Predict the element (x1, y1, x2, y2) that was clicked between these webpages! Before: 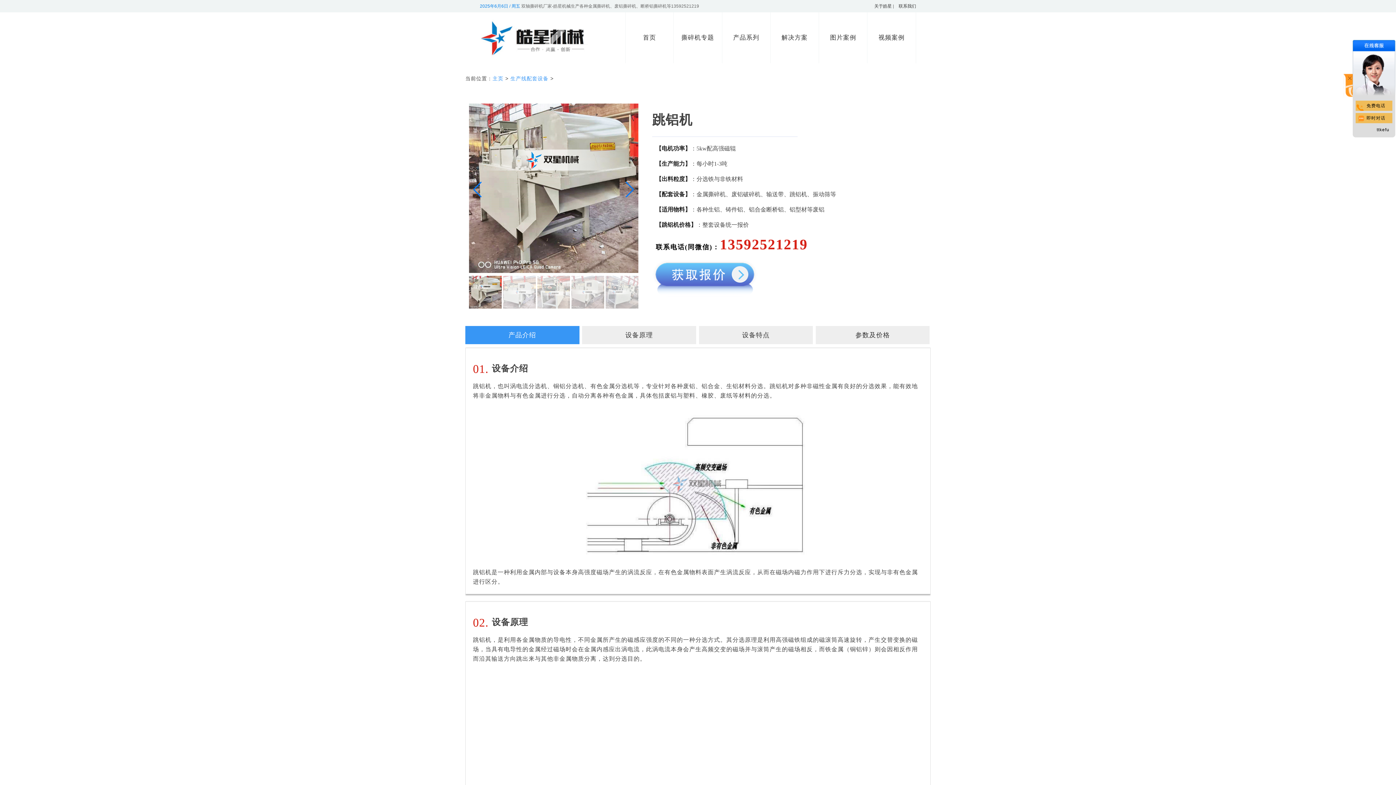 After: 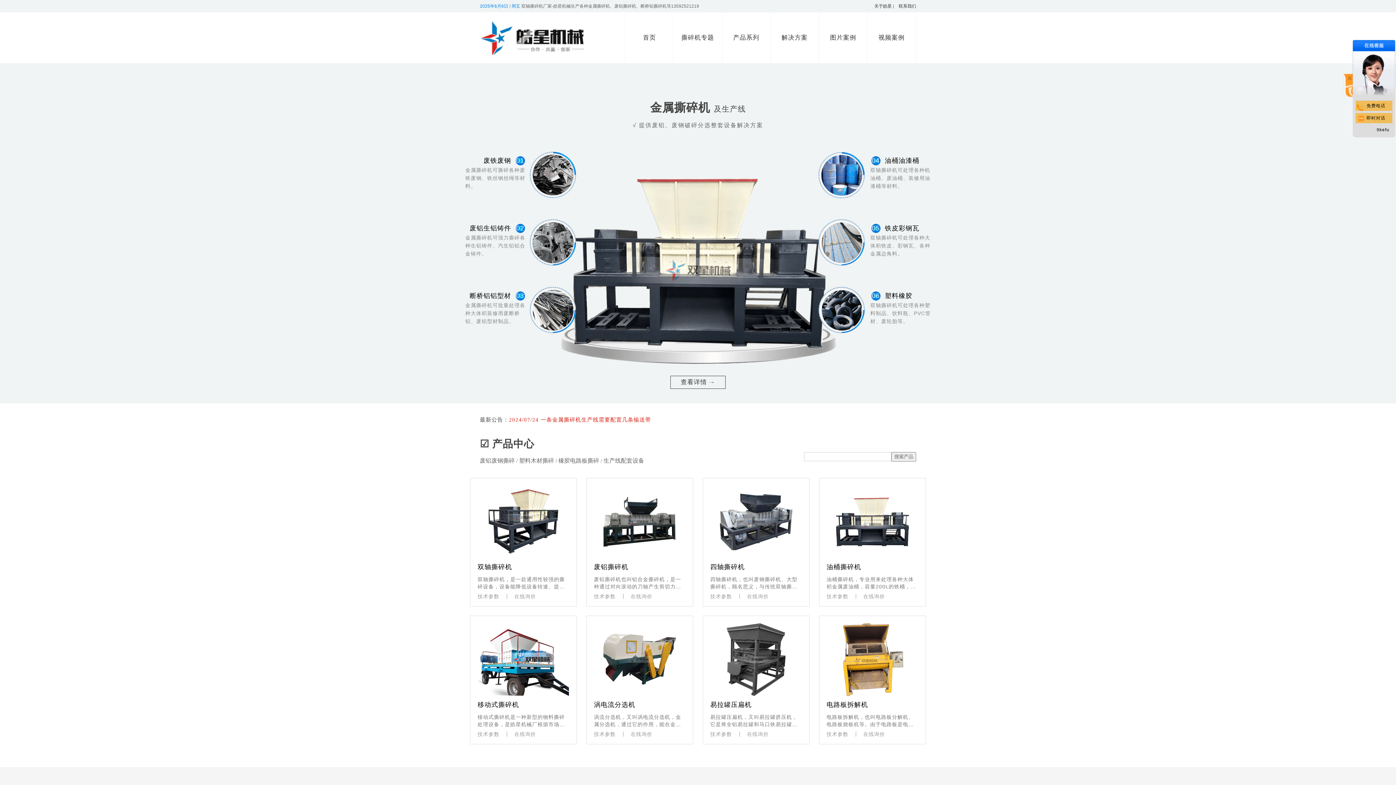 Action: label: 首页 bbox: (625, 12, 673, 63)